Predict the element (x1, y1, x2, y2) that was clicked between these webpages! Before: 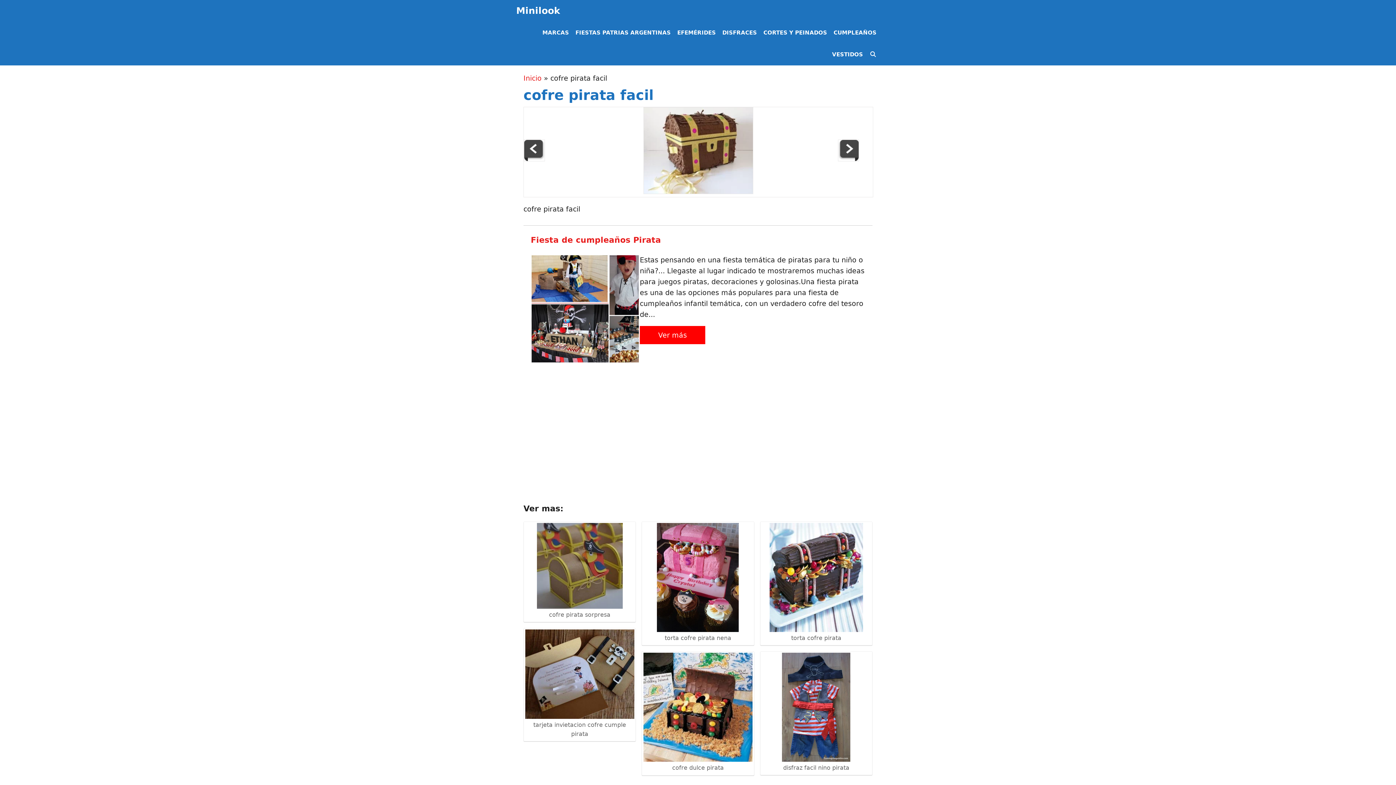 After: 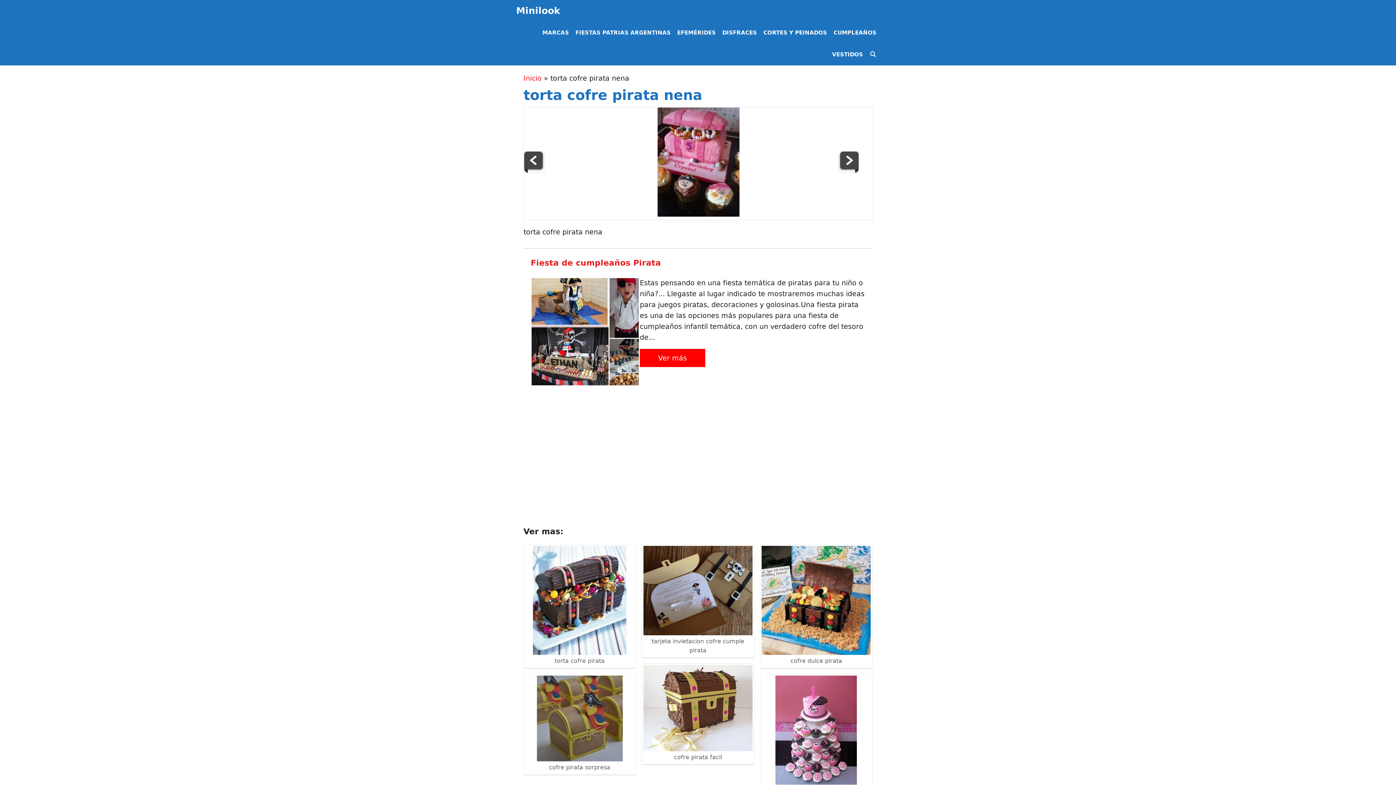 Action: bbox: (643, 523, 752, 643) label: torta cofre pirata nena